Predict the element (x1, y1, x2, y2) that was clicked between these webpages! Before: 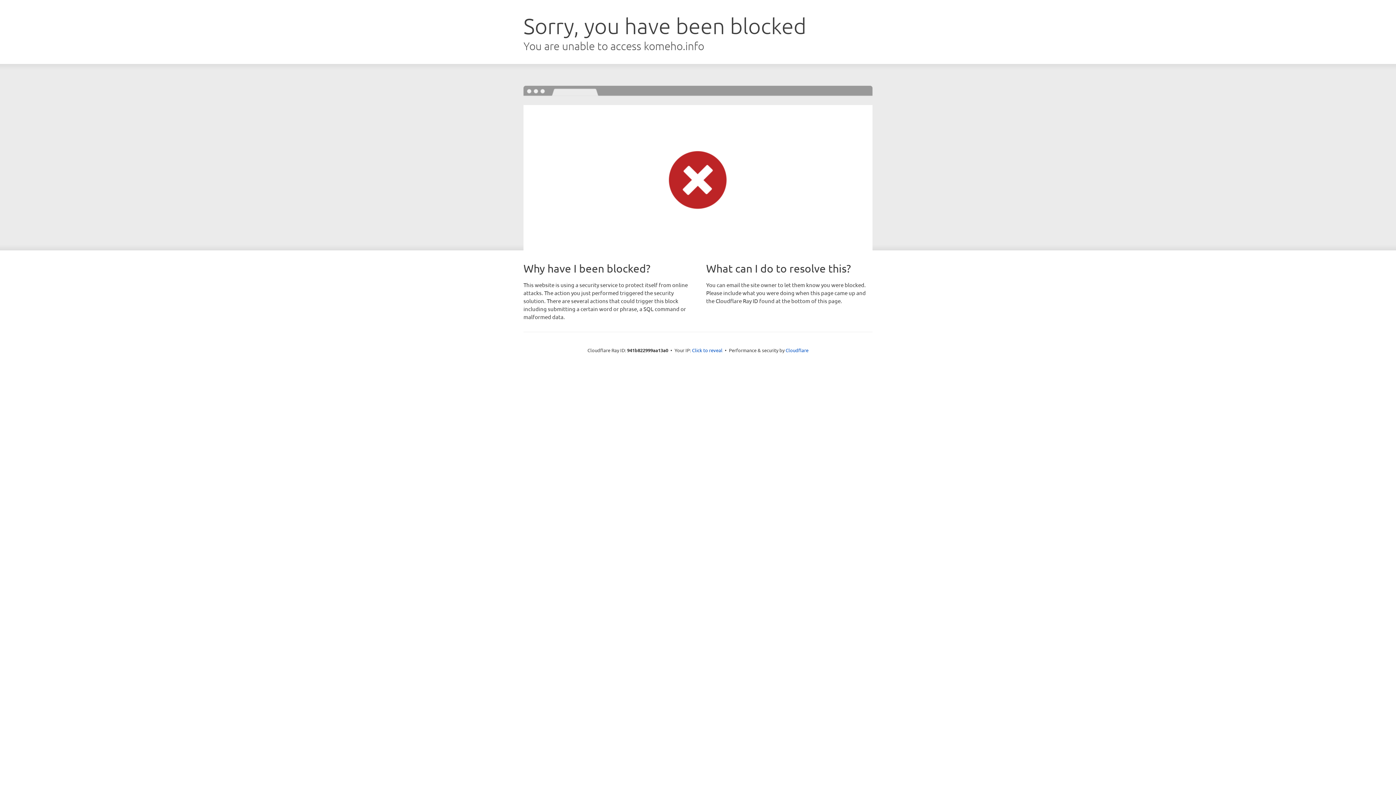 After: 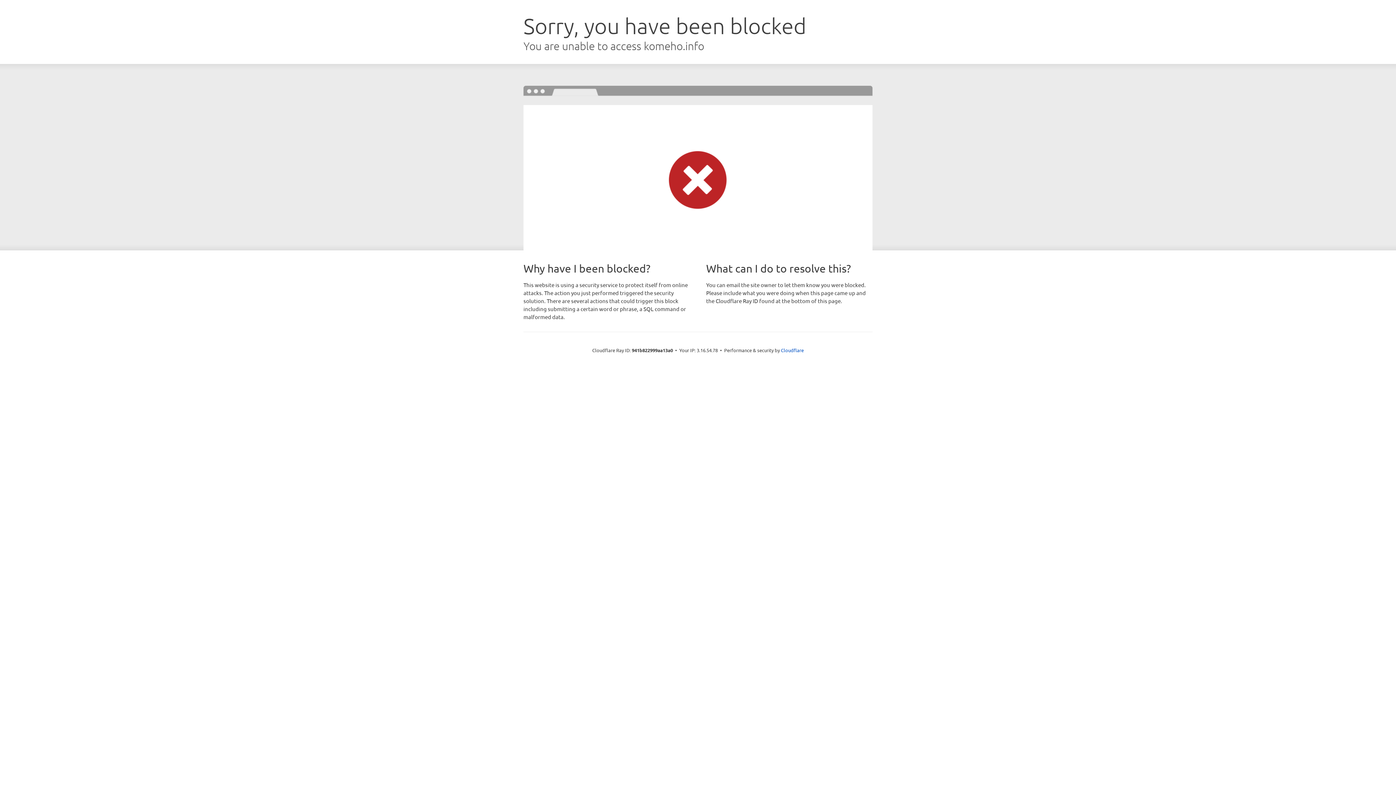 Action: bbox: (692, 346, 722, 353) label: Click to reveal